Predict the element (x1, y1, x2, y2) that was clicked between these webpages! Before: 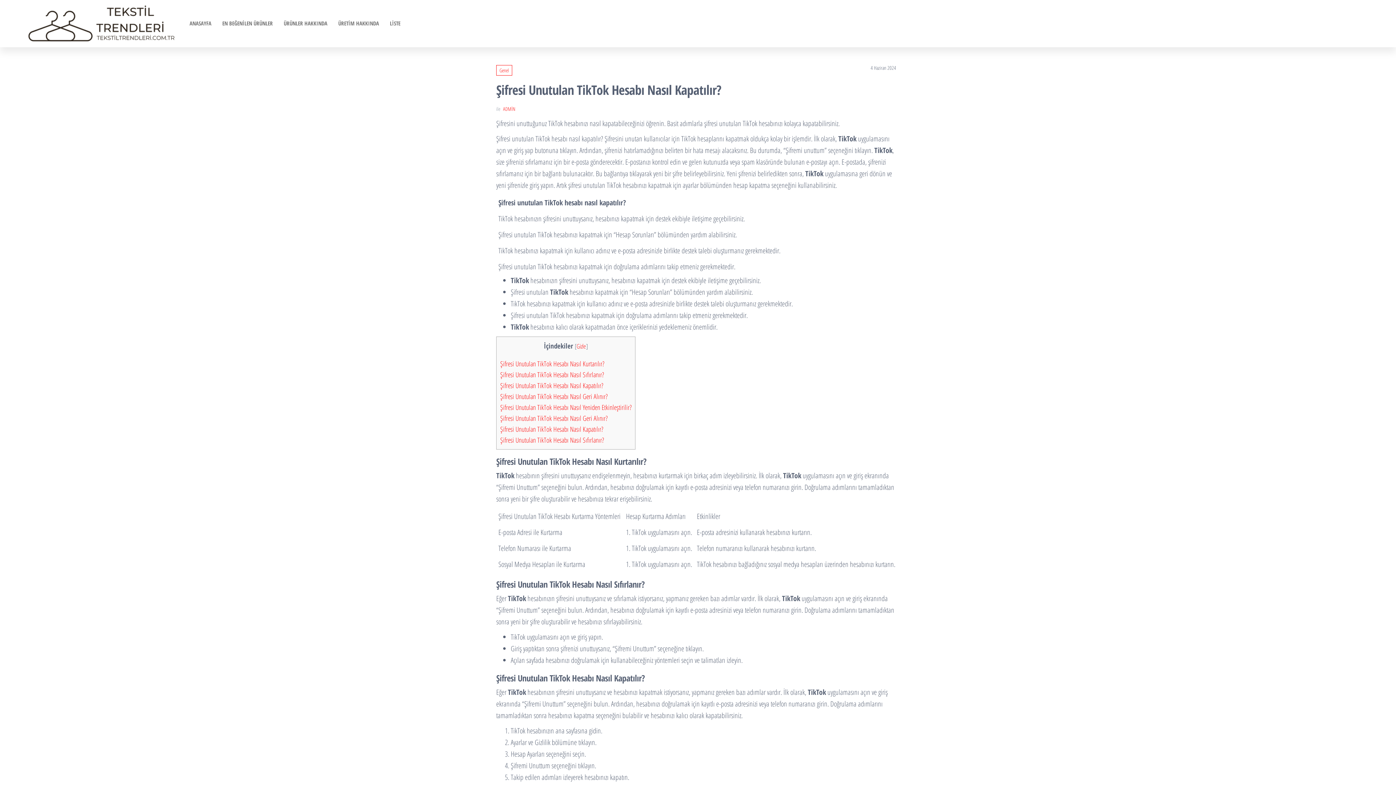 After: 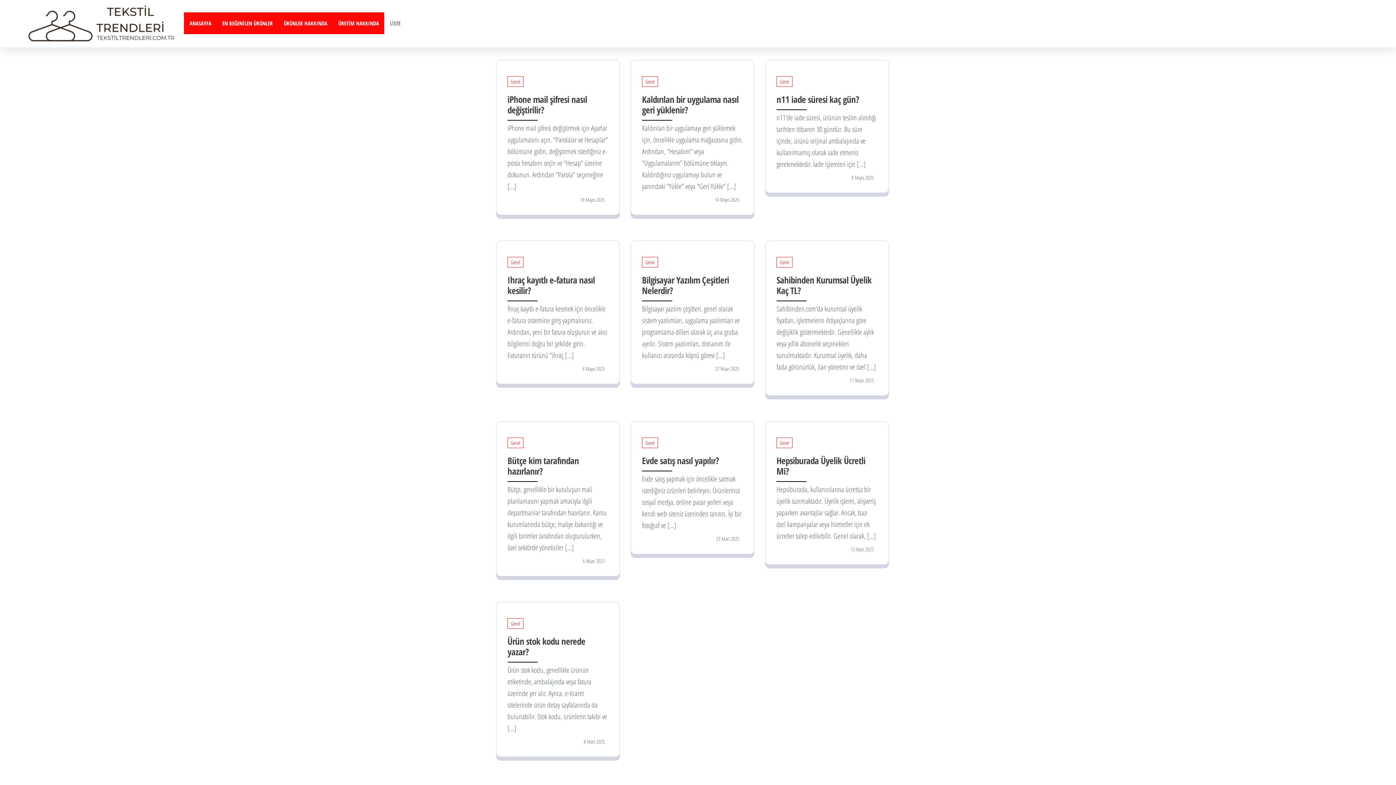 Action: bbox: (184, 12, 216, 34) label: ANASAYFA